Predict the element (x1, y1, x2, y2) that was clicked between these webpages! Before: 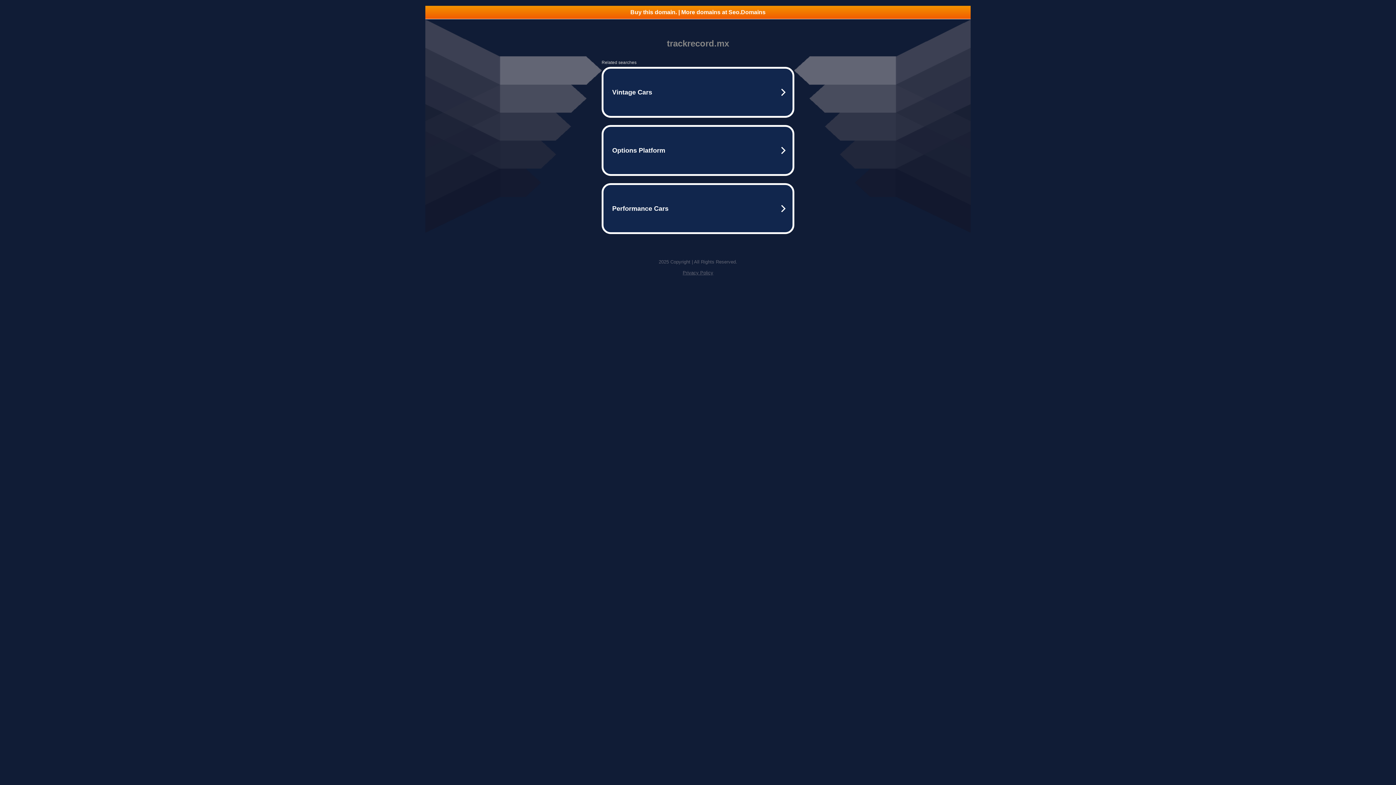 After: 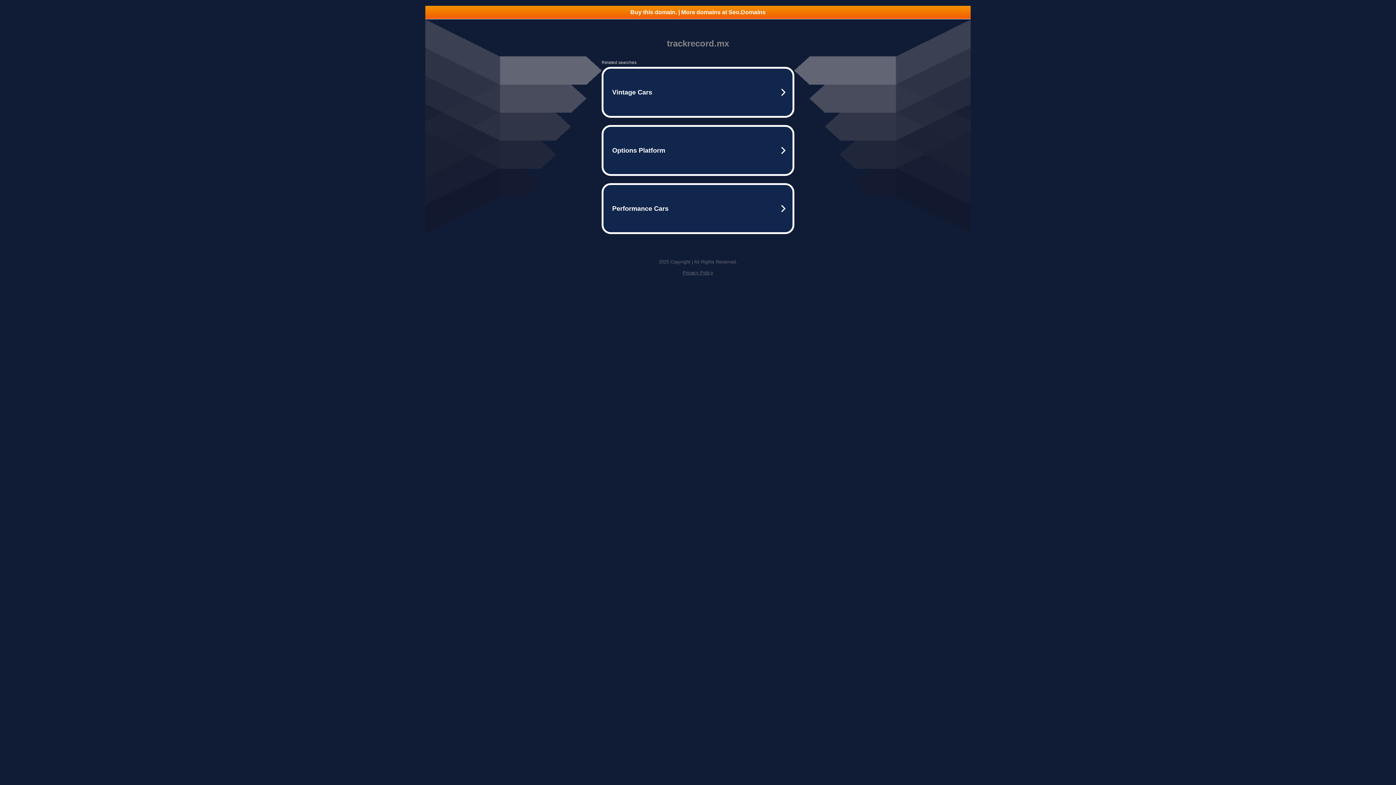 Action: label: Privacy Policy bbox: (682, 270, 713, 275)